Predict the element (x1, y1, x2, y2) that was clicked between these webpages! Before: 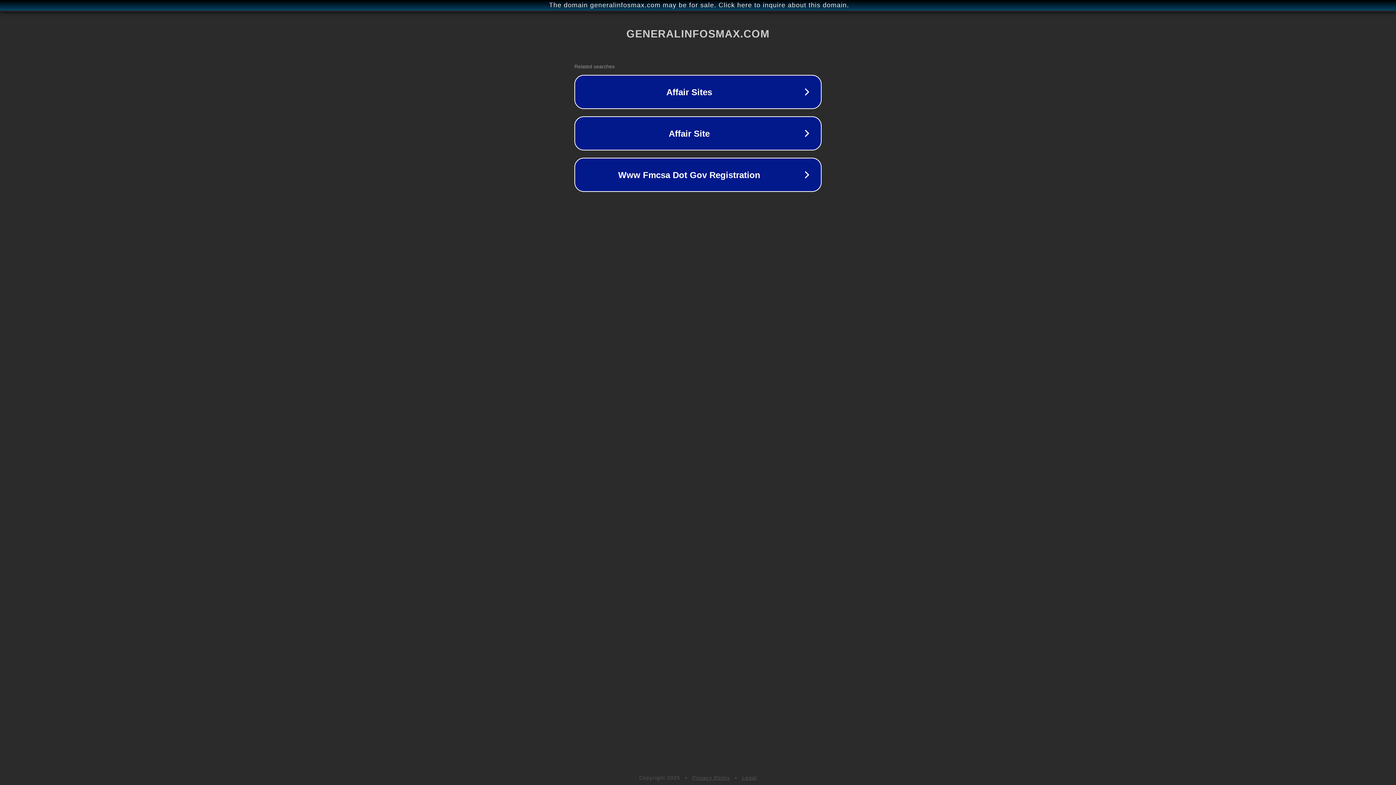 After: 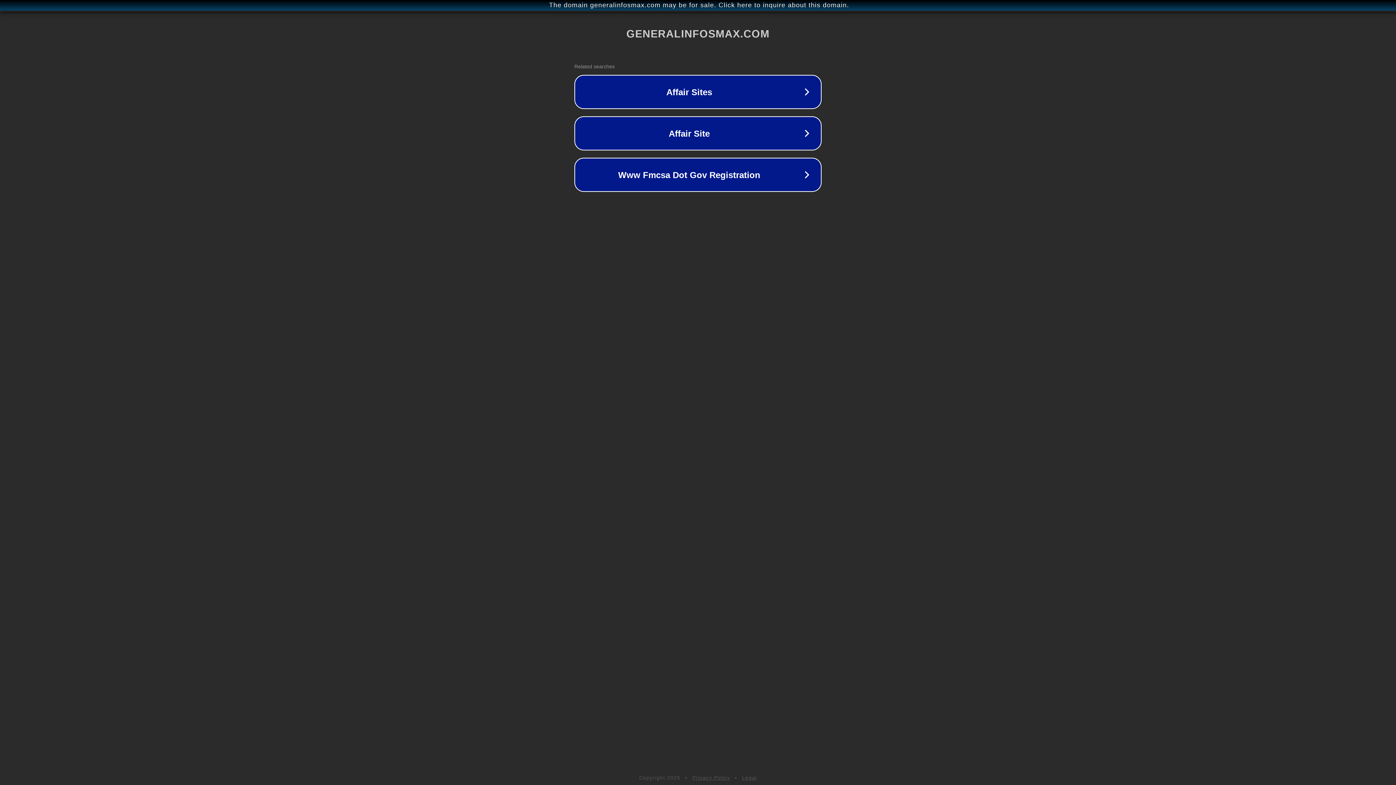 Action: bbox: (692, 775, 730, 781) label: Privacy Policy